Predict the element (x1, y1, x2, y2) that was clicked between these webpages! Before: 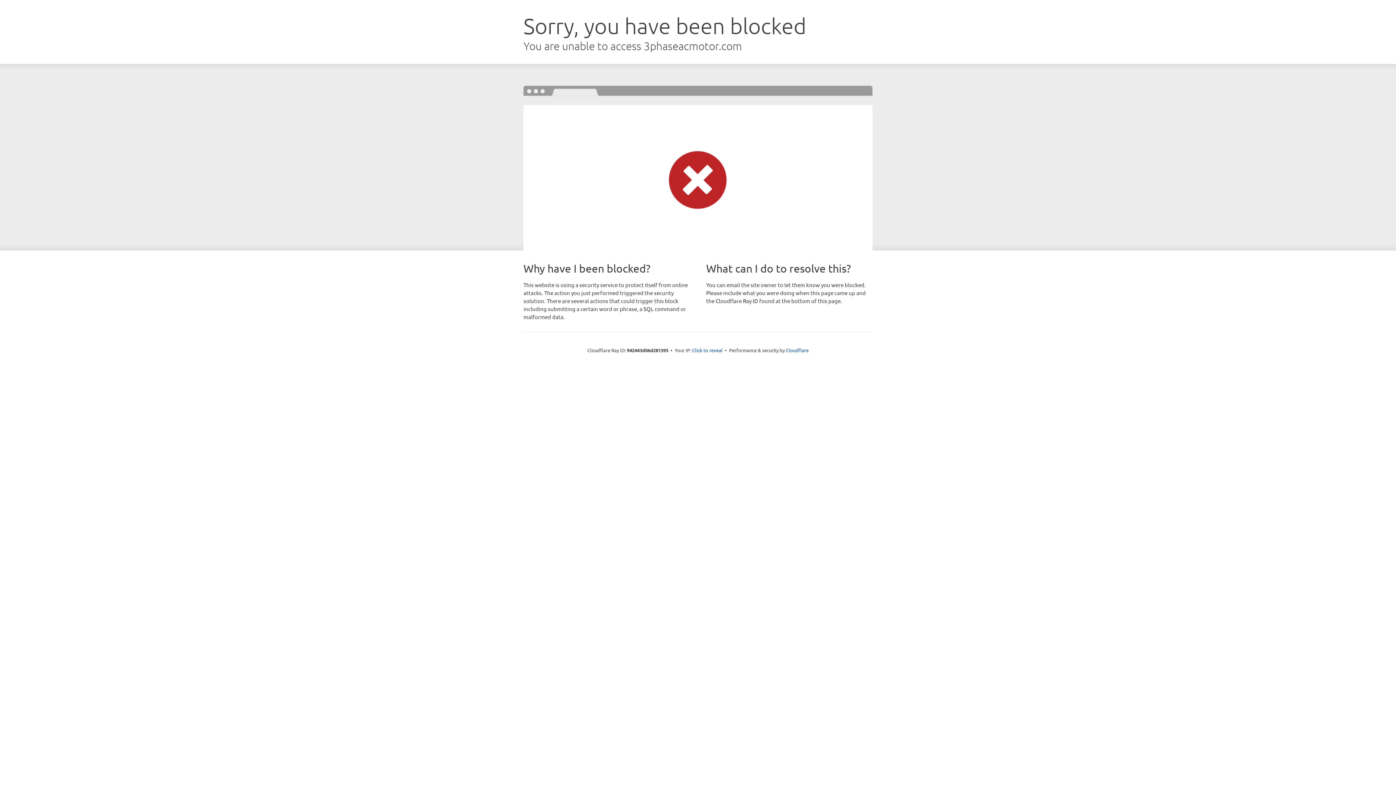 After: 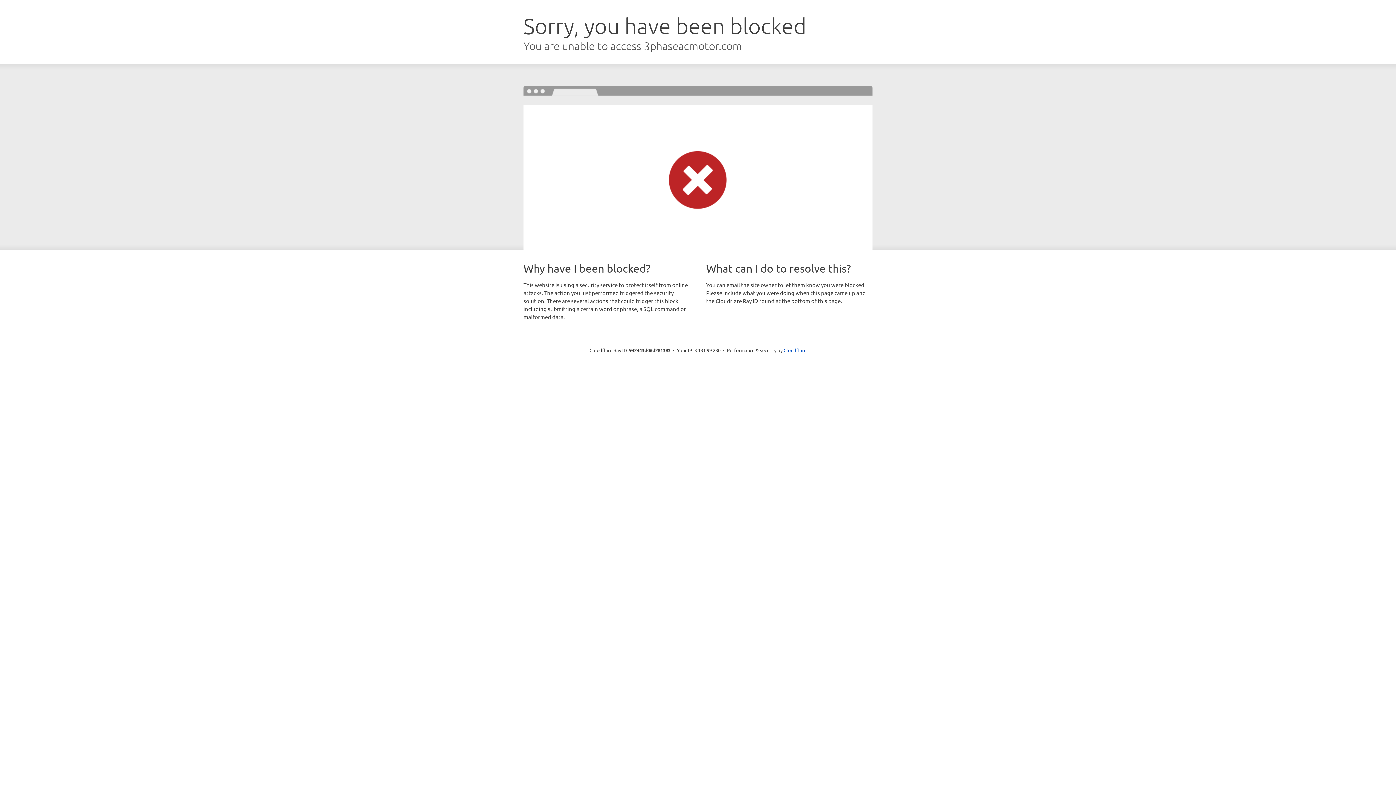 Action: bbox: (692, 346, 722, 353) label: Click to reveal